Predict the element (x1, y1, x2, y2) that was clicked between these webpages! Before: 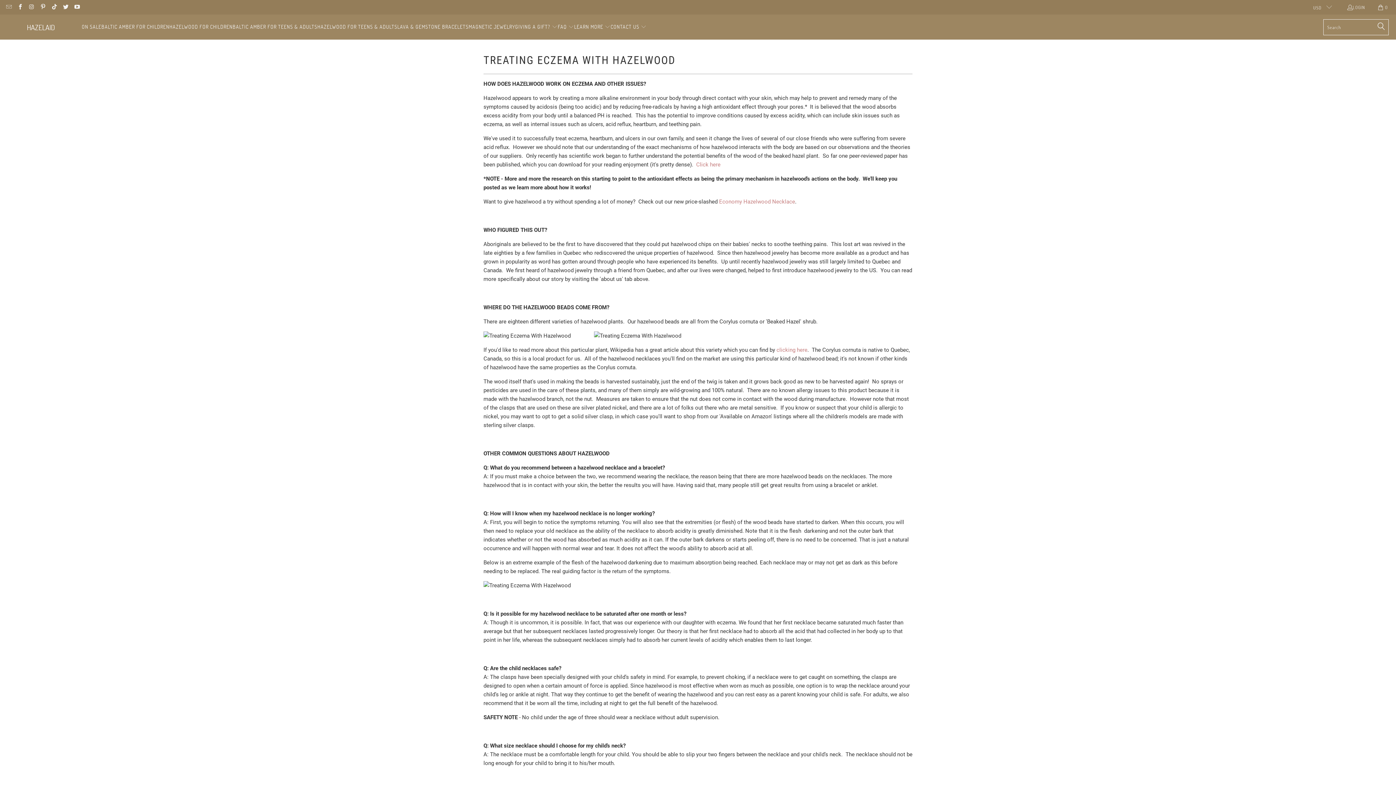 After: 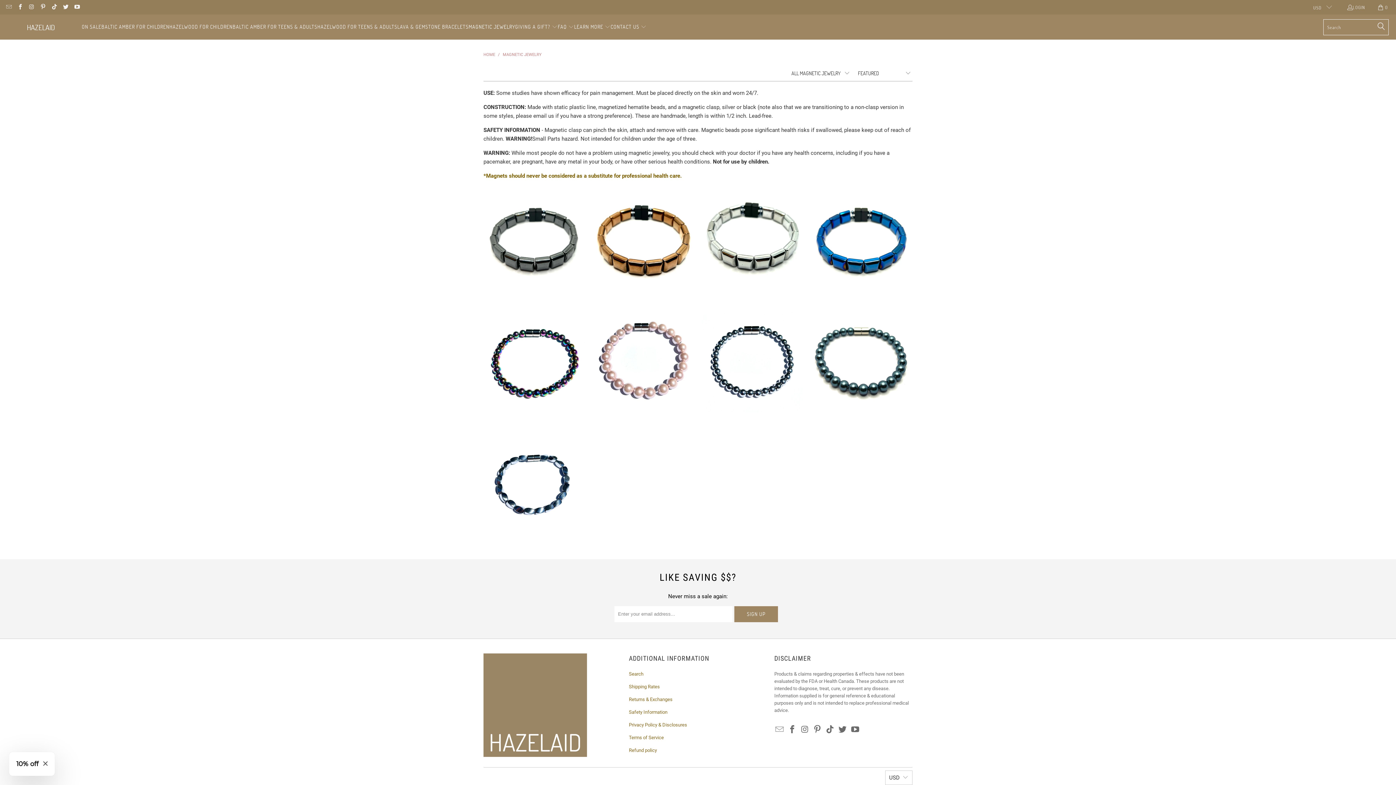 Action: label: MAGNETIC JEWELRY bbox: (468, 18, 515, 36)